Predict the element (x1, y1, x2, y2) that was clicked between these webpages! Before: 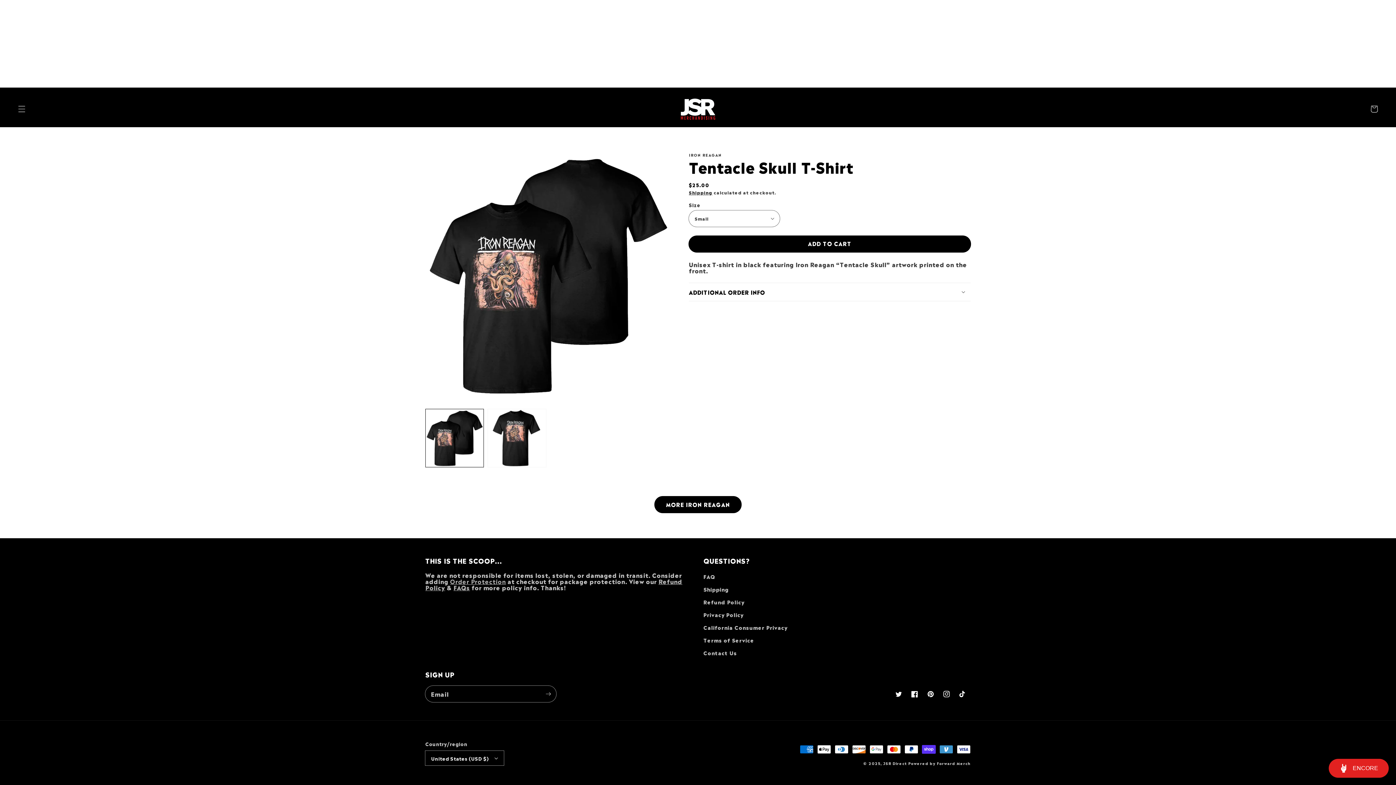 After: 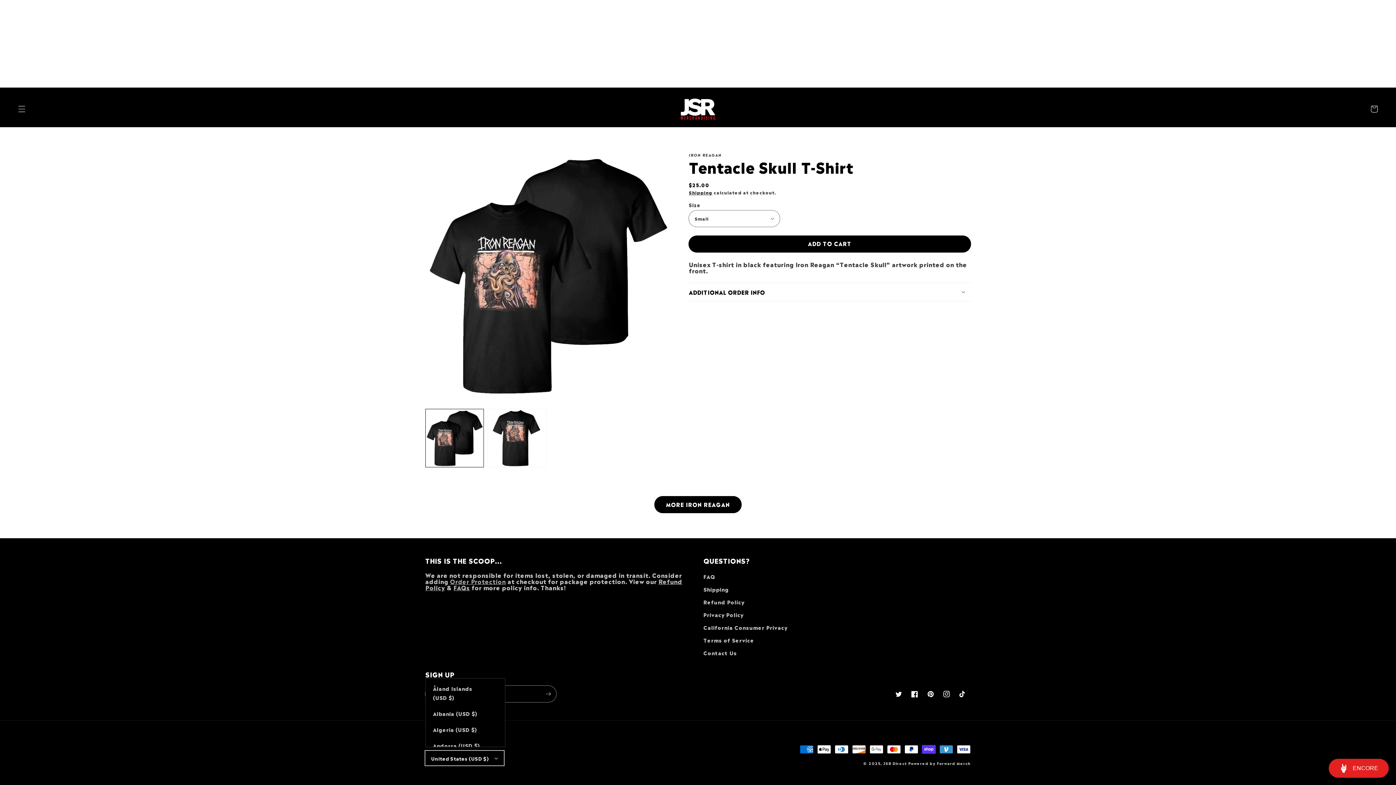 Action: label: United States (USD $) bbox: (425, 751, 504, 765)